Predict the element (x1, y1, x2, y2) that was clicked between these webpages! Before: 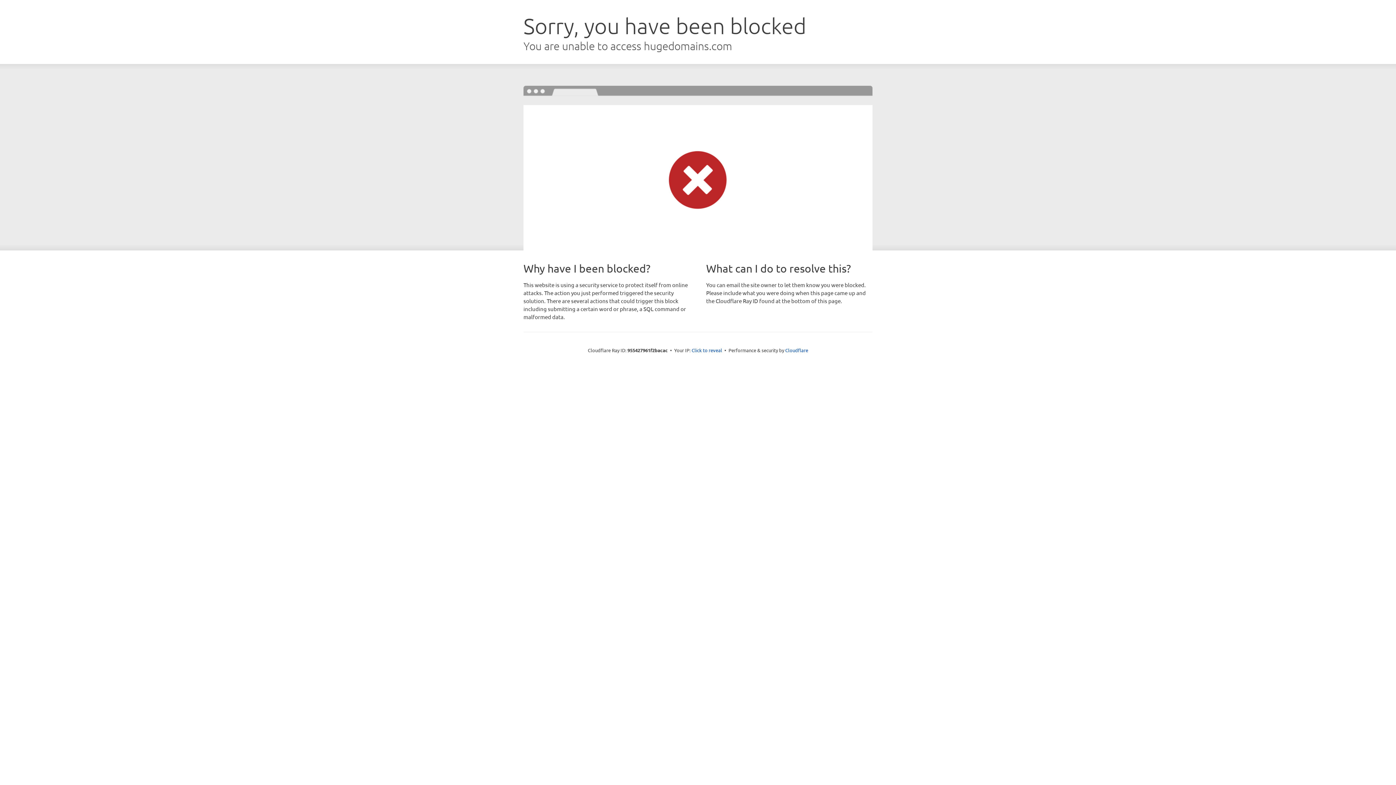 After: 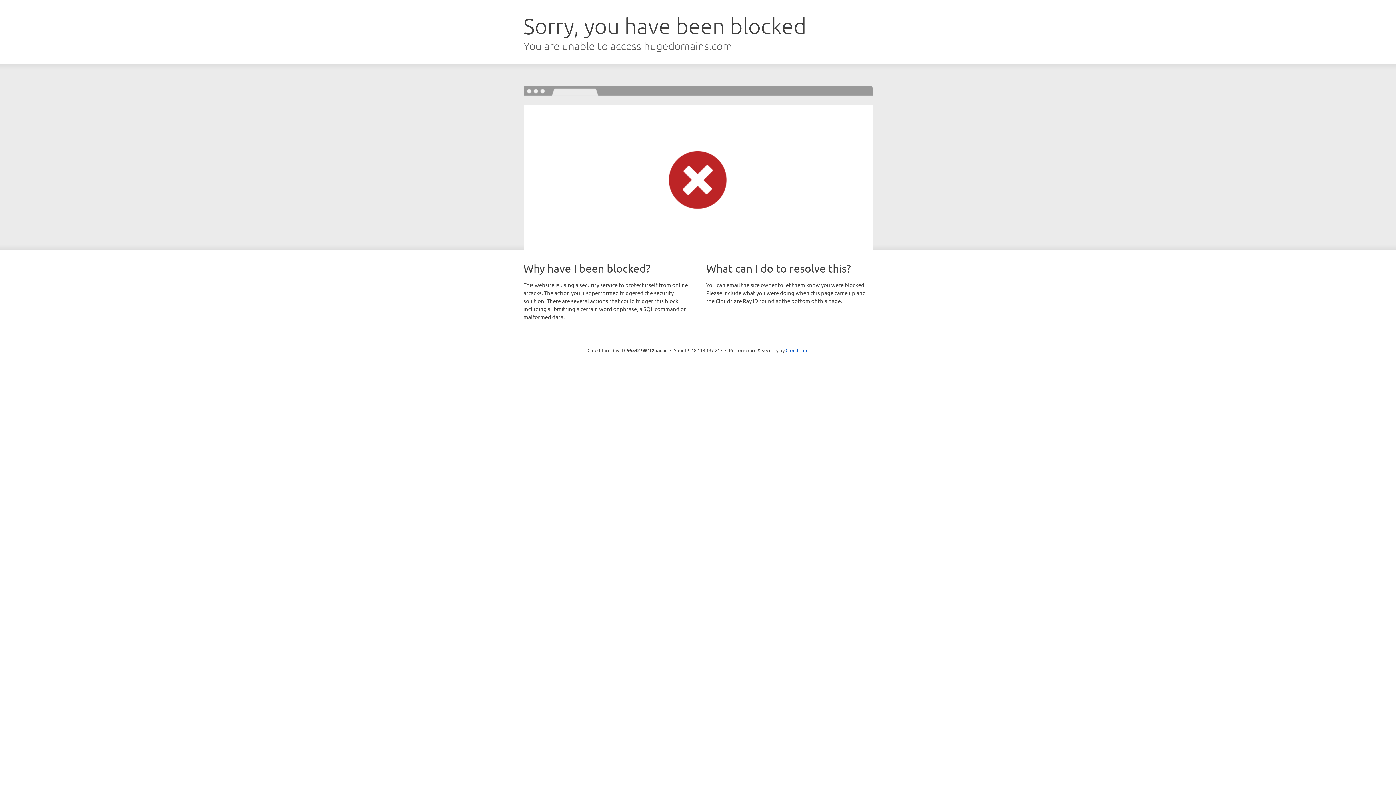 Action: label: Click to reveal bbox: (691, 346, 722, 353)